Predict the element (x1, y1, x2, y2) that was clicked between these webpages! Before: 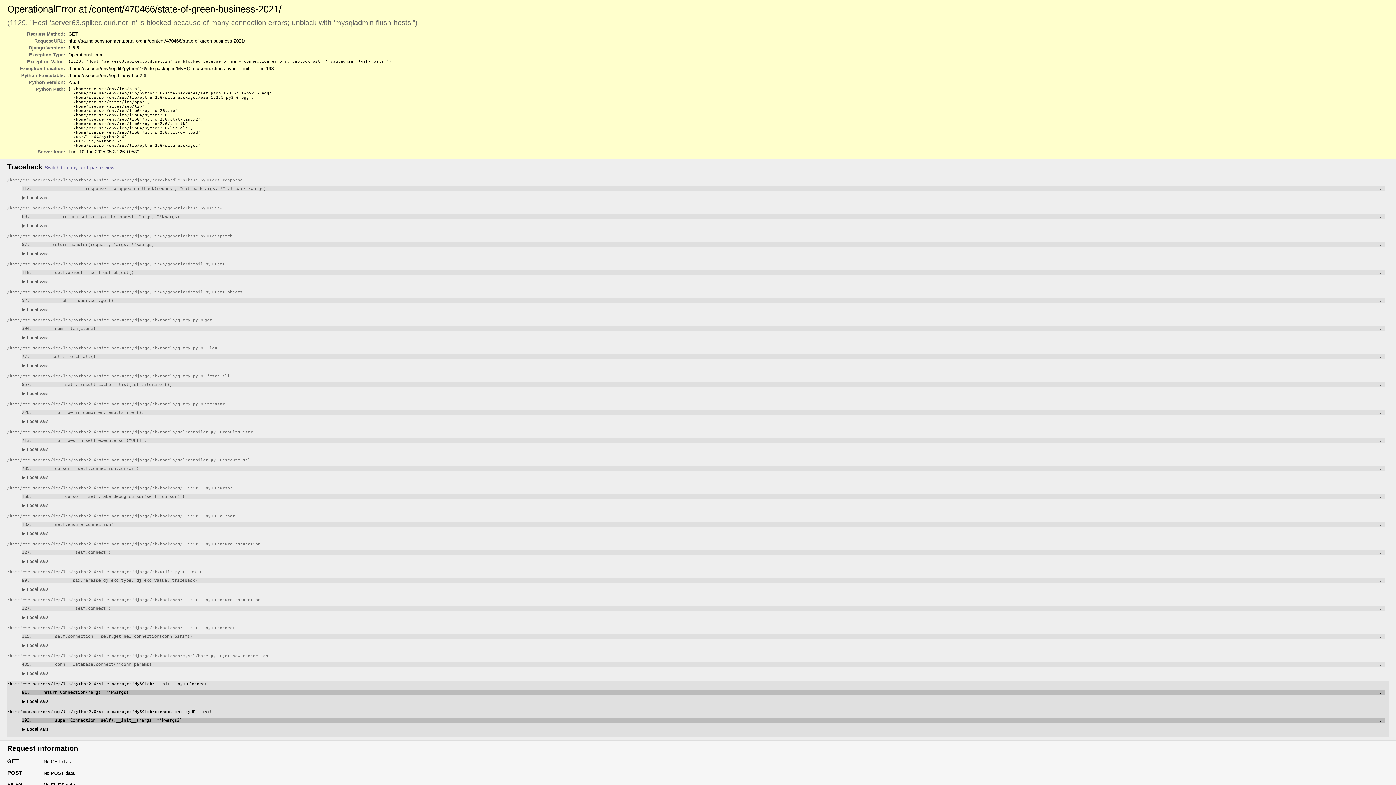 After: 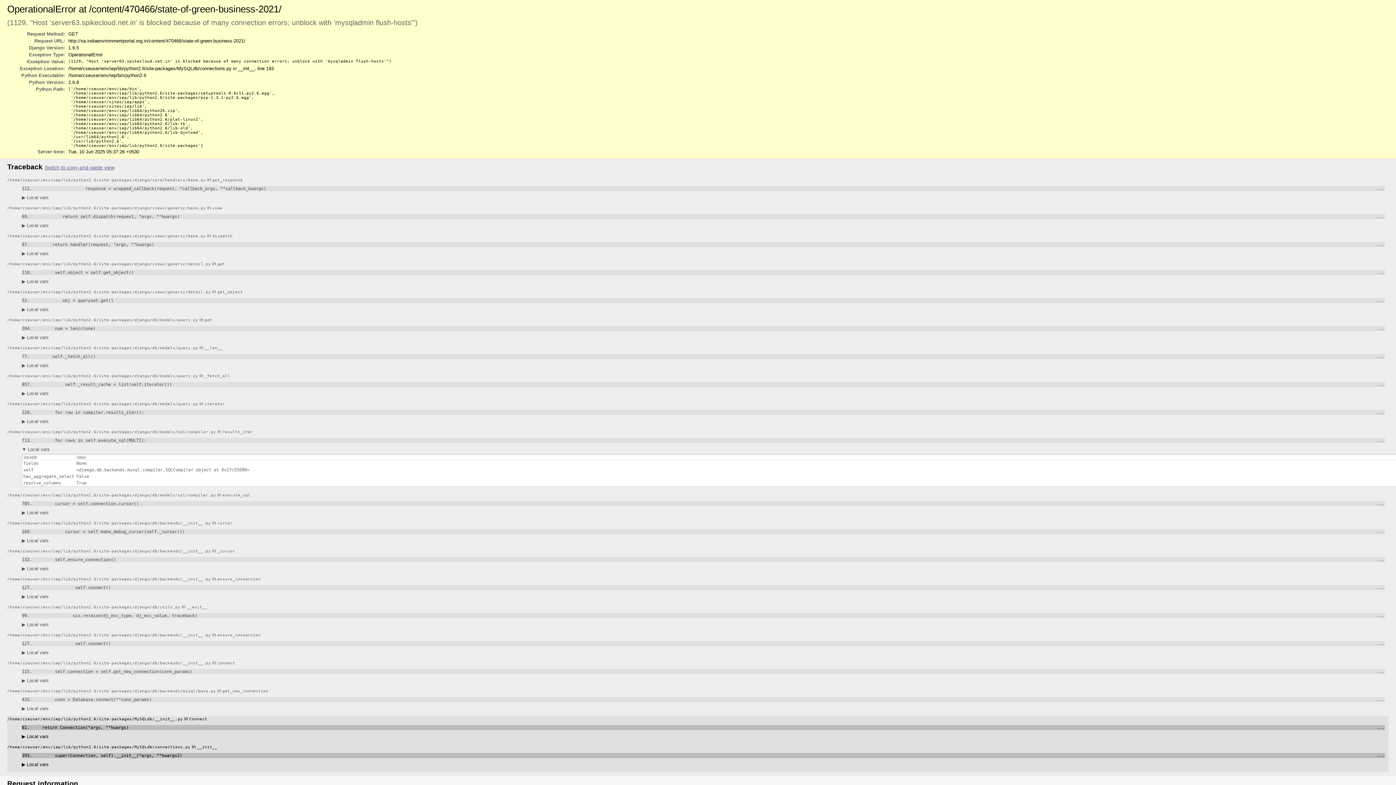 Action: label: ▶ Local vars bbox: (21, 446, 48, 452)